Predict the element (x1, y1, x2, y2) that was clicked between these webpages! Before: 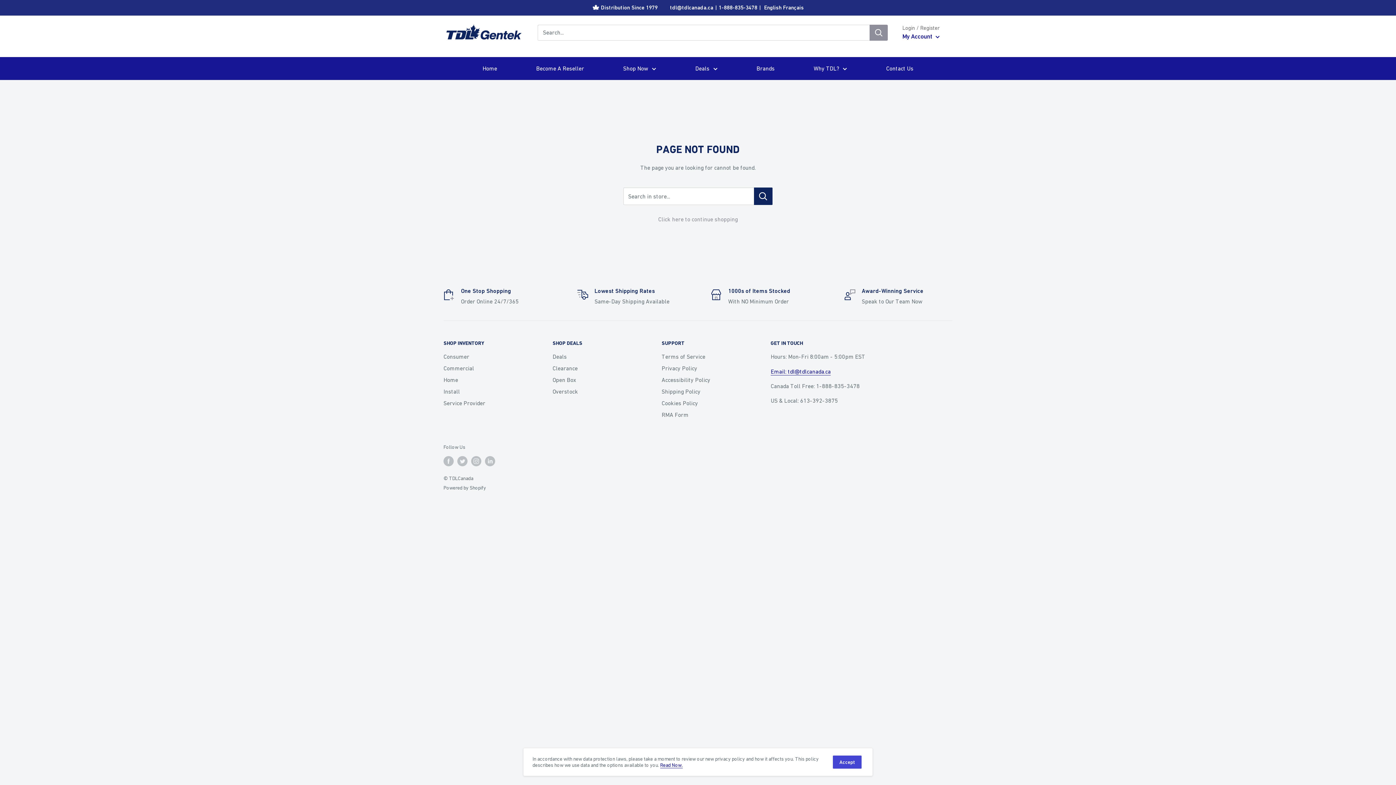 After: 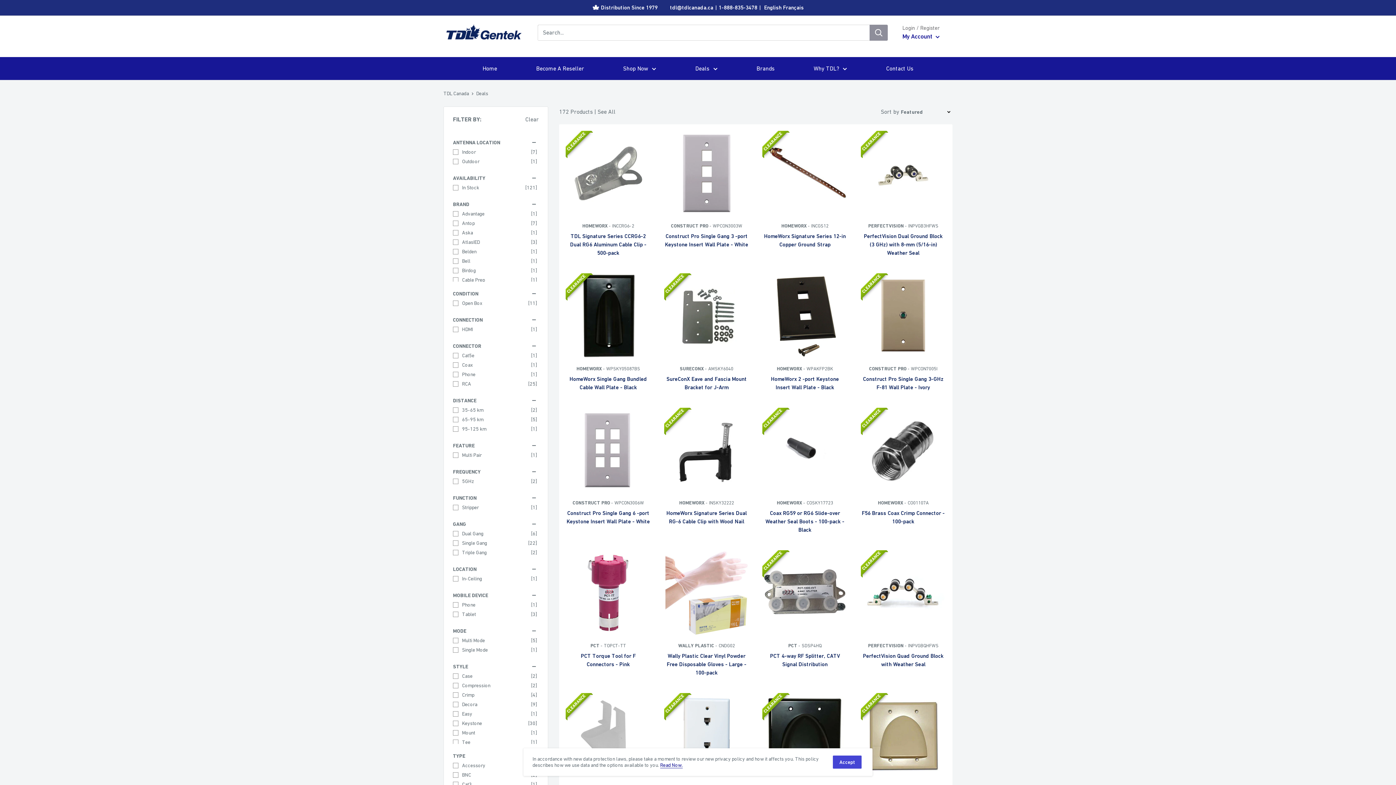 Action: bbox: (552, 374, 636, 385) label: Open Box